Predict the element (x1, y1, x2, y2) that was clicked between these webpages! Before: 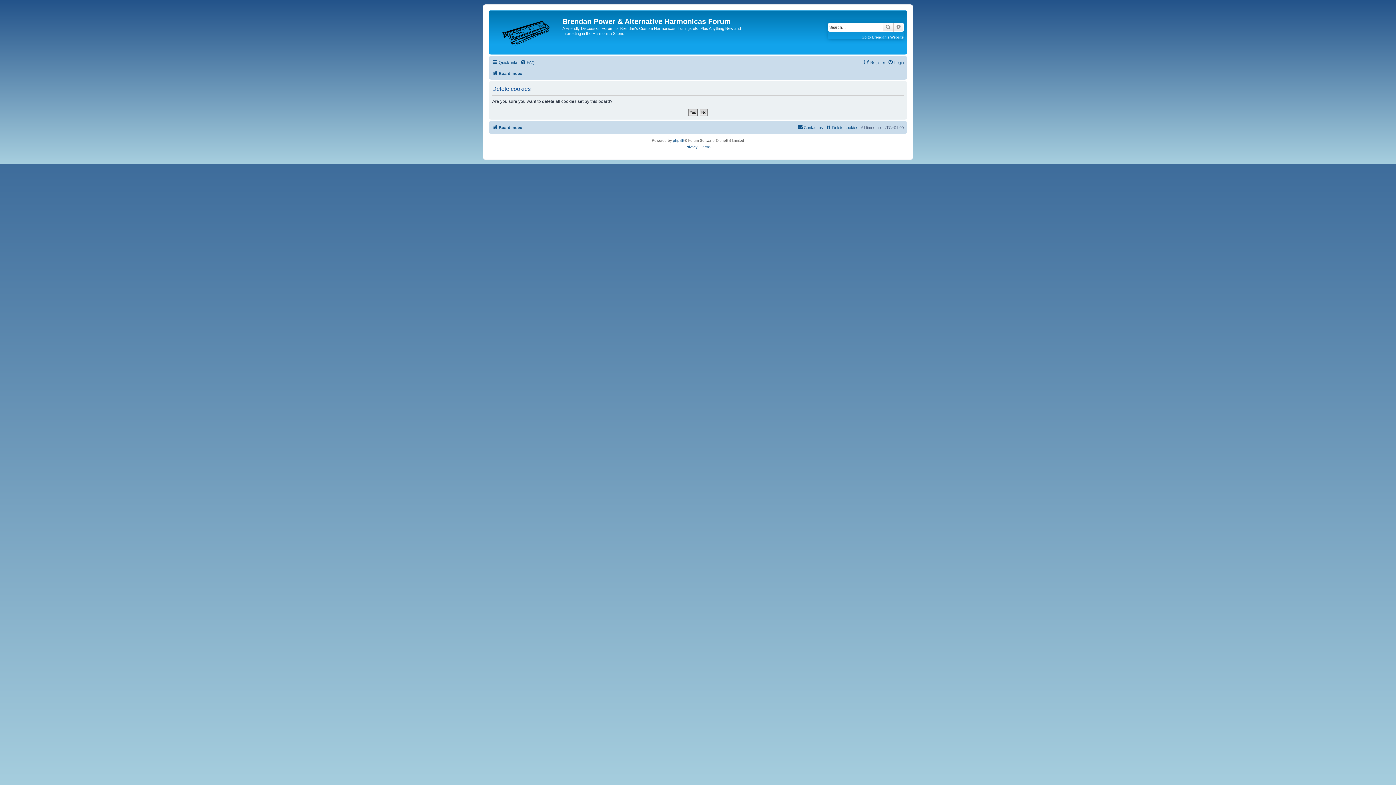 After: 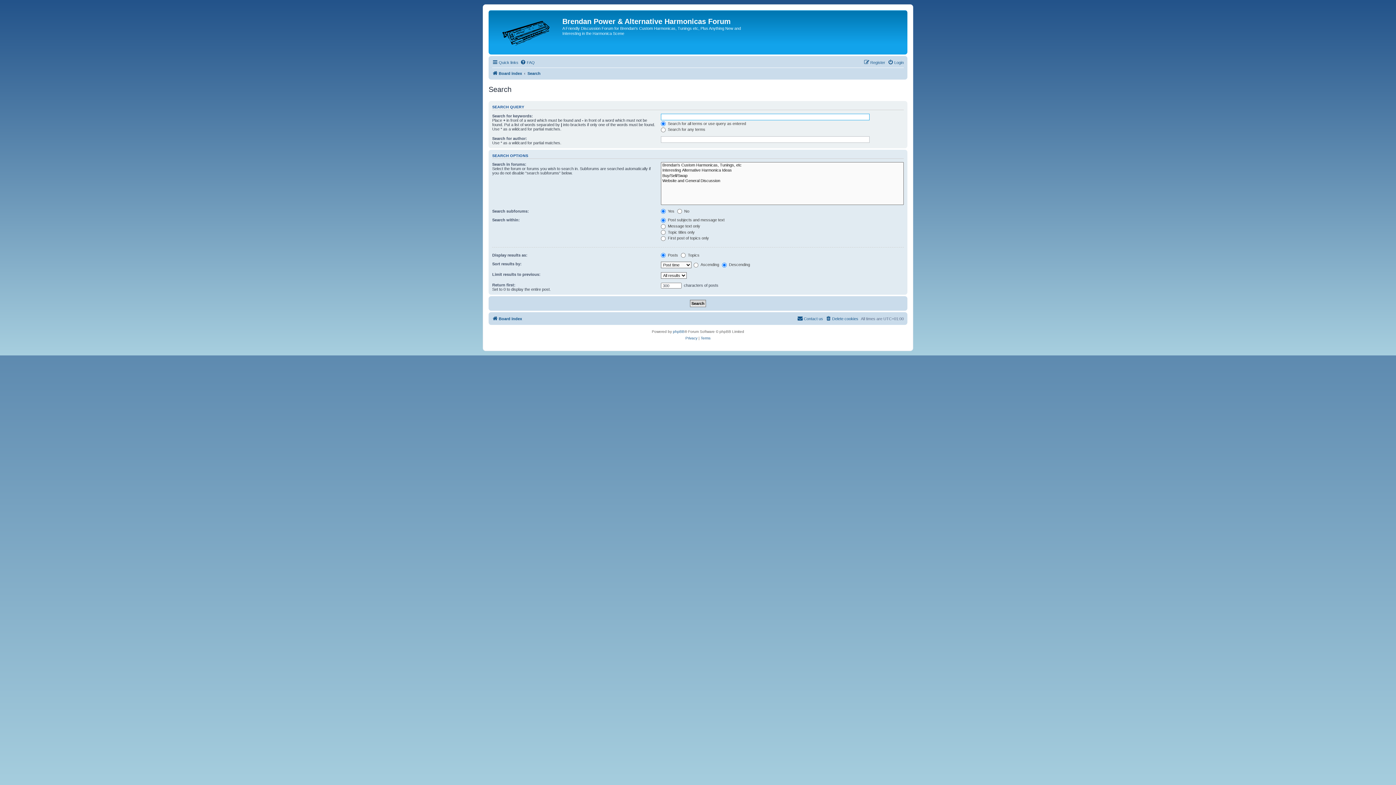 Action: bbox: (882, 22, 893, 31) label: Search